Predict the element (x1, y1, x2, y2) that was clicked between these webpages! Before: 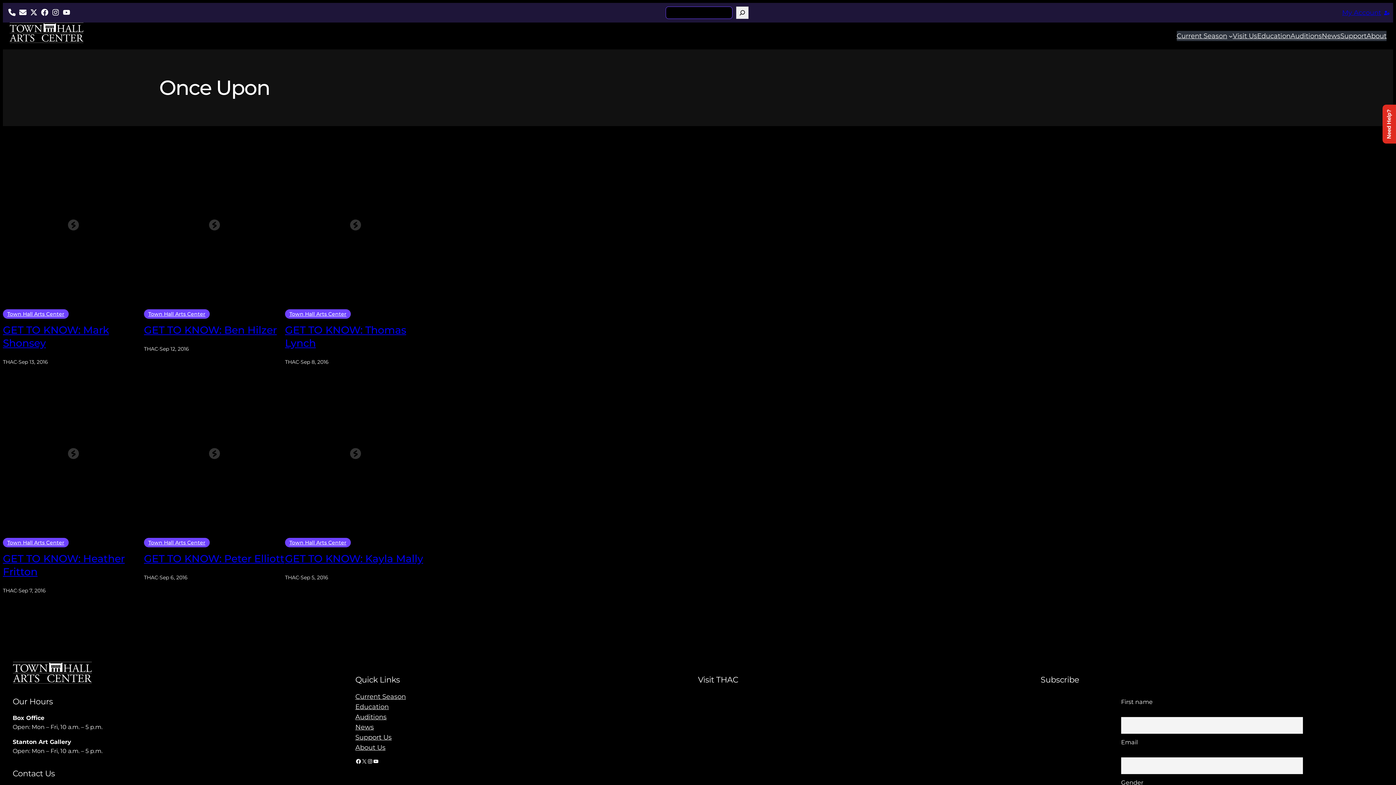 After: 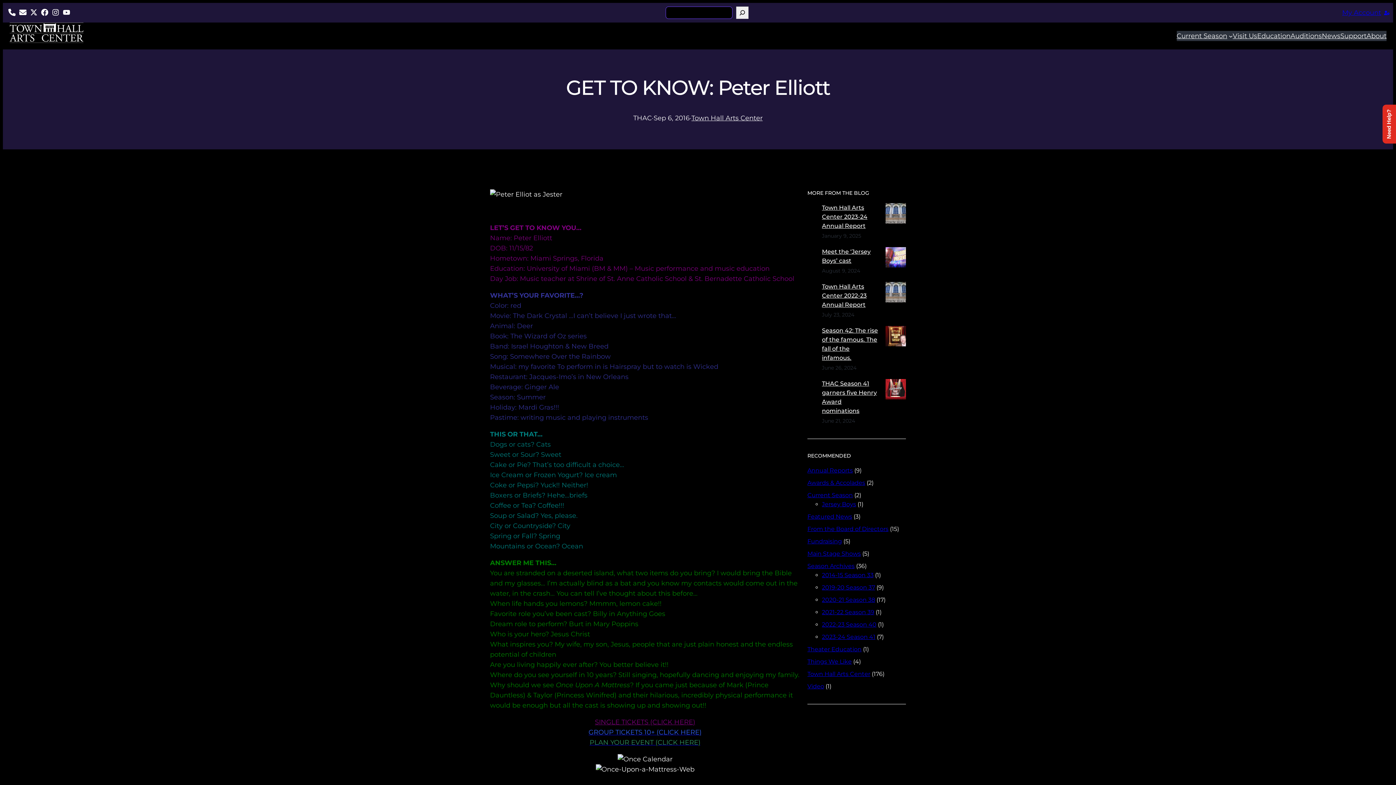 Action: bbox: (144, 552, 284, 565) label: GET TO KNOW: Peter Elliott